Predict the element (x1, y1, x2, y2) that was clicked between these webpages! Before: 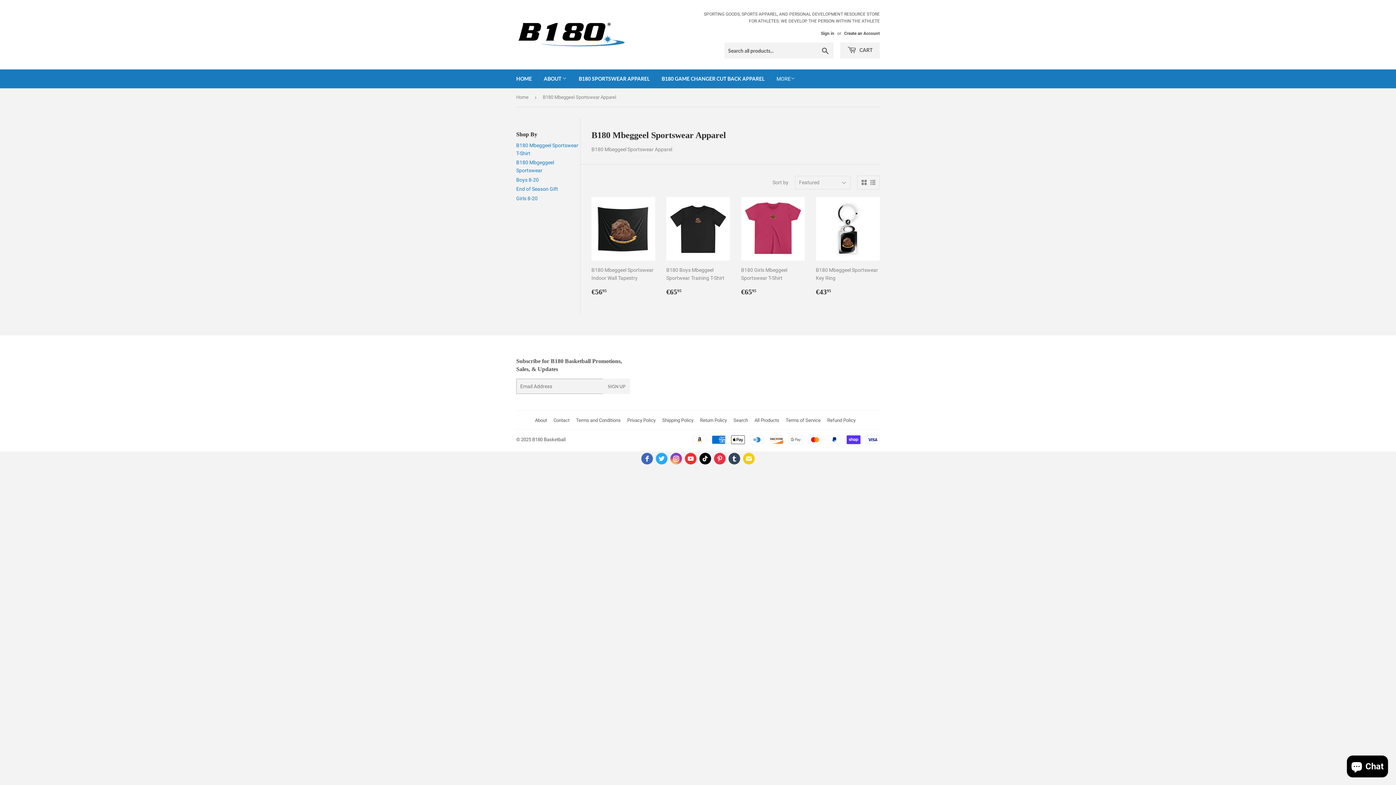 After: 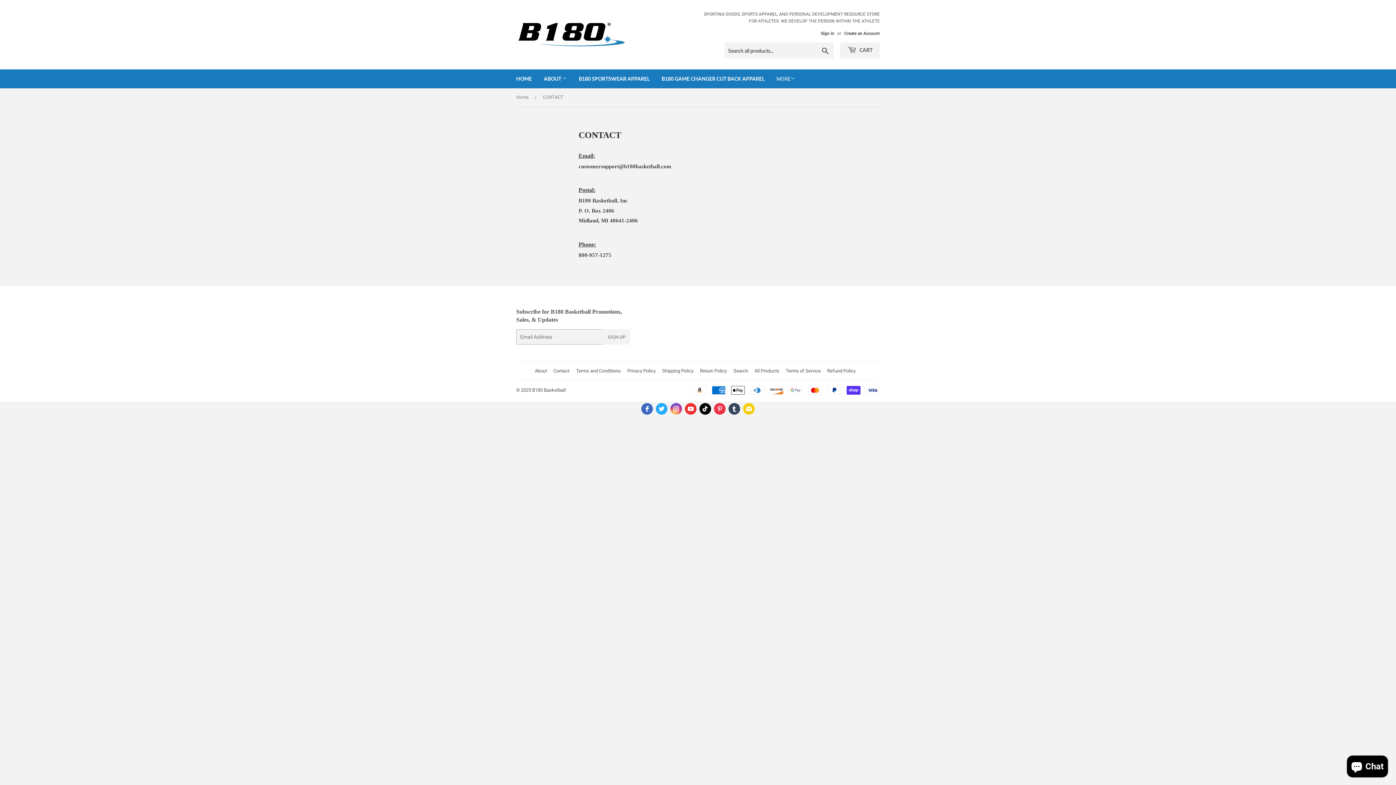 Action: bbox: (553, 417, 569, 423) label: Contact